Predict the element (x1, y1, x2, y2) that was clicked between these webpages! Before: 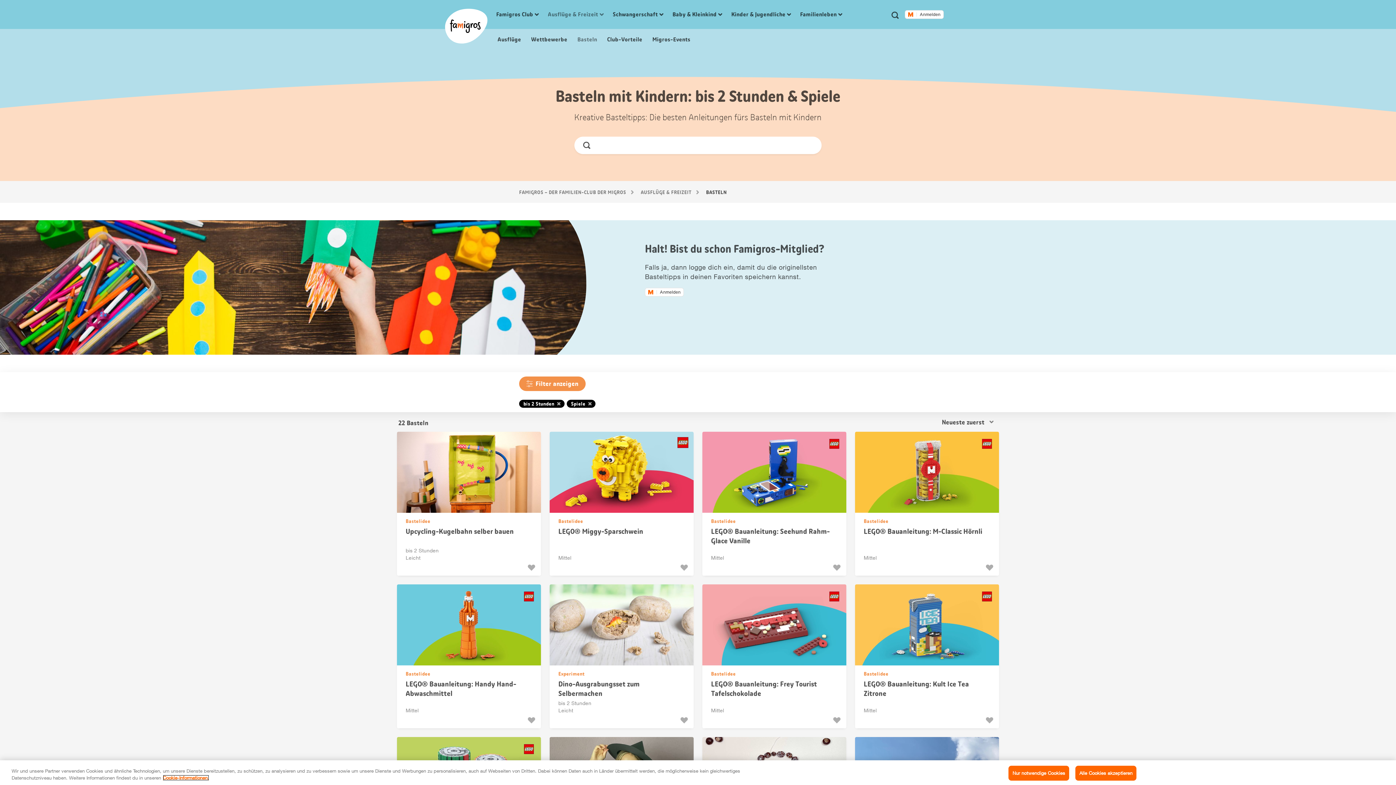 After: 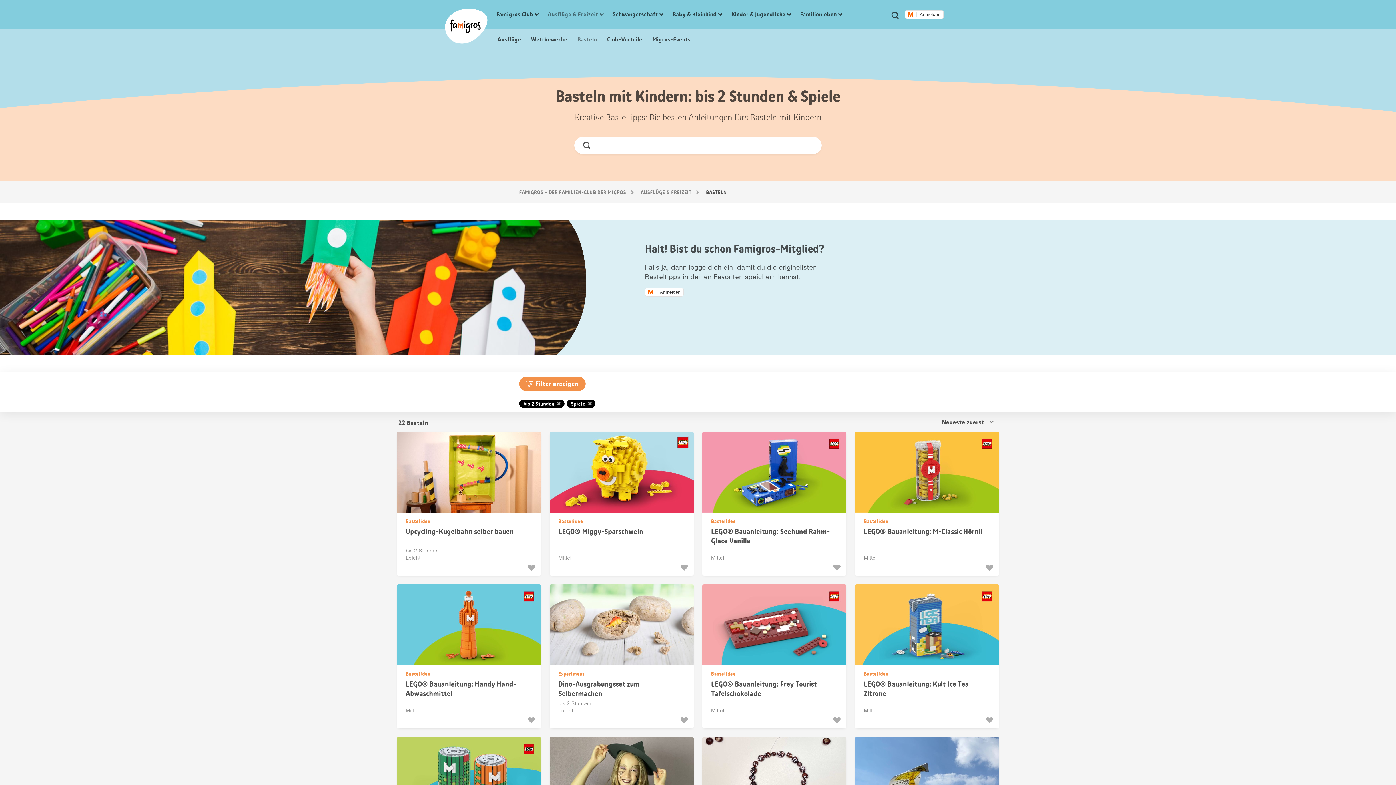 Action: bbox: (1075, 766, 1136, 781) label: Alle Cookies akzeptieren